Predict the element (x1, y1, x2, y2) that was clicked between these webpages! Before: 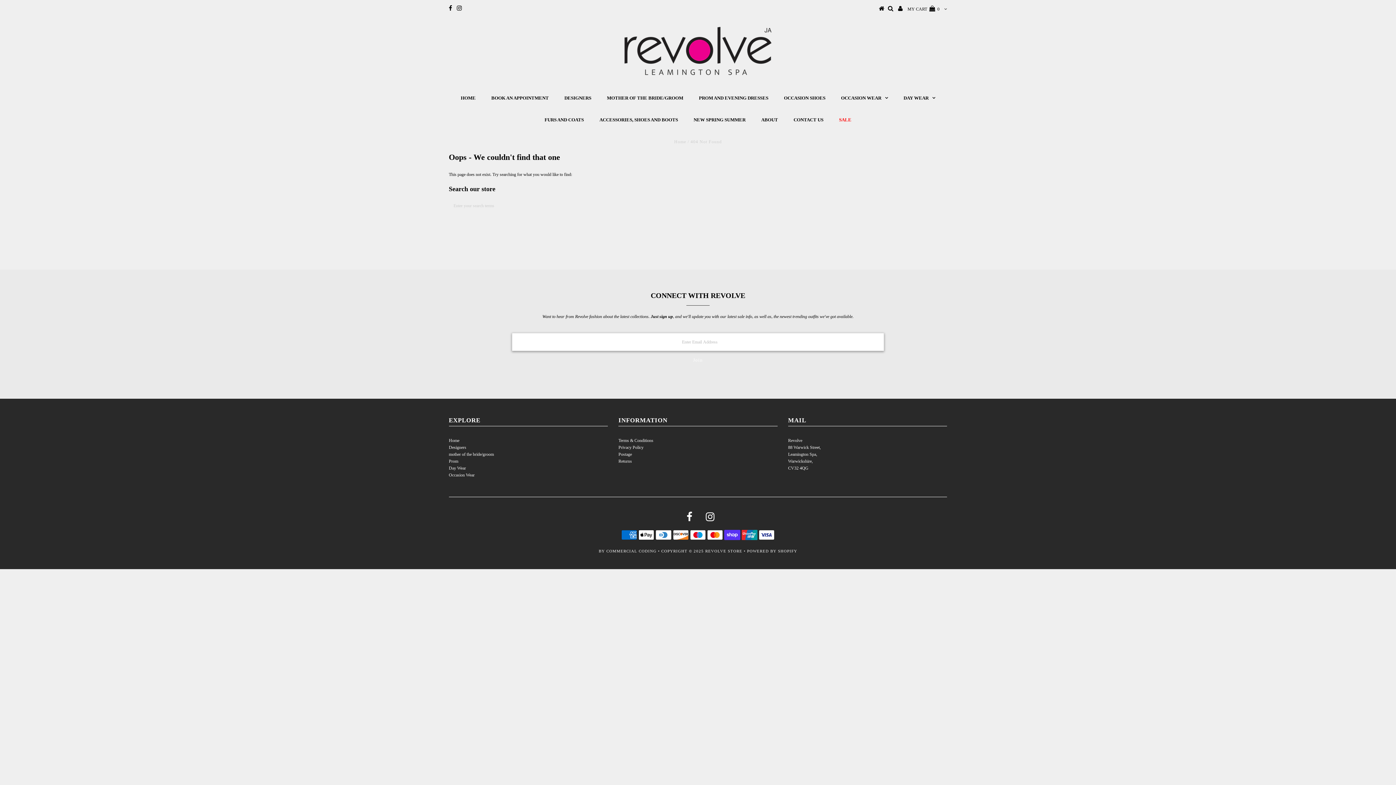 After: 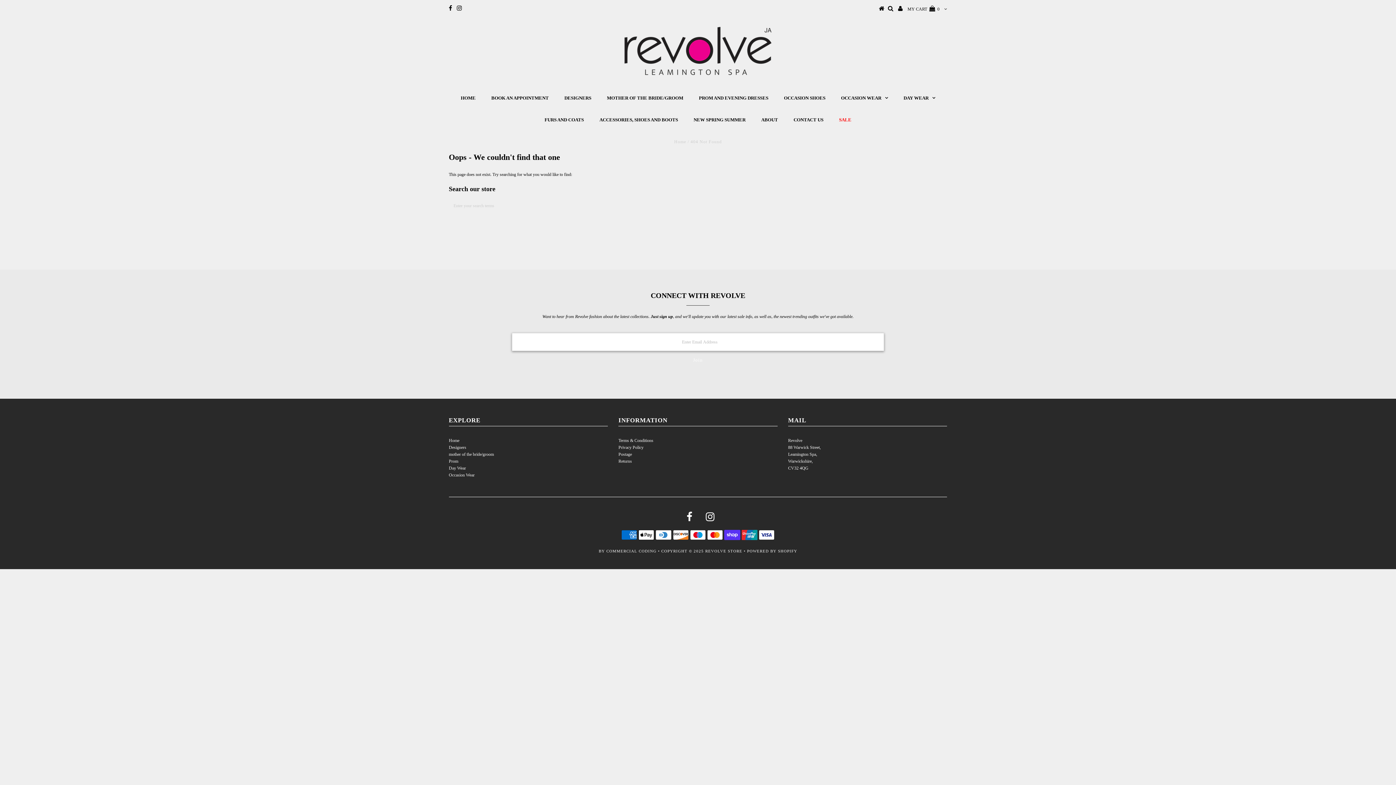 Action: label: SHOPIFY bbox: (778, 549, 797, 553)